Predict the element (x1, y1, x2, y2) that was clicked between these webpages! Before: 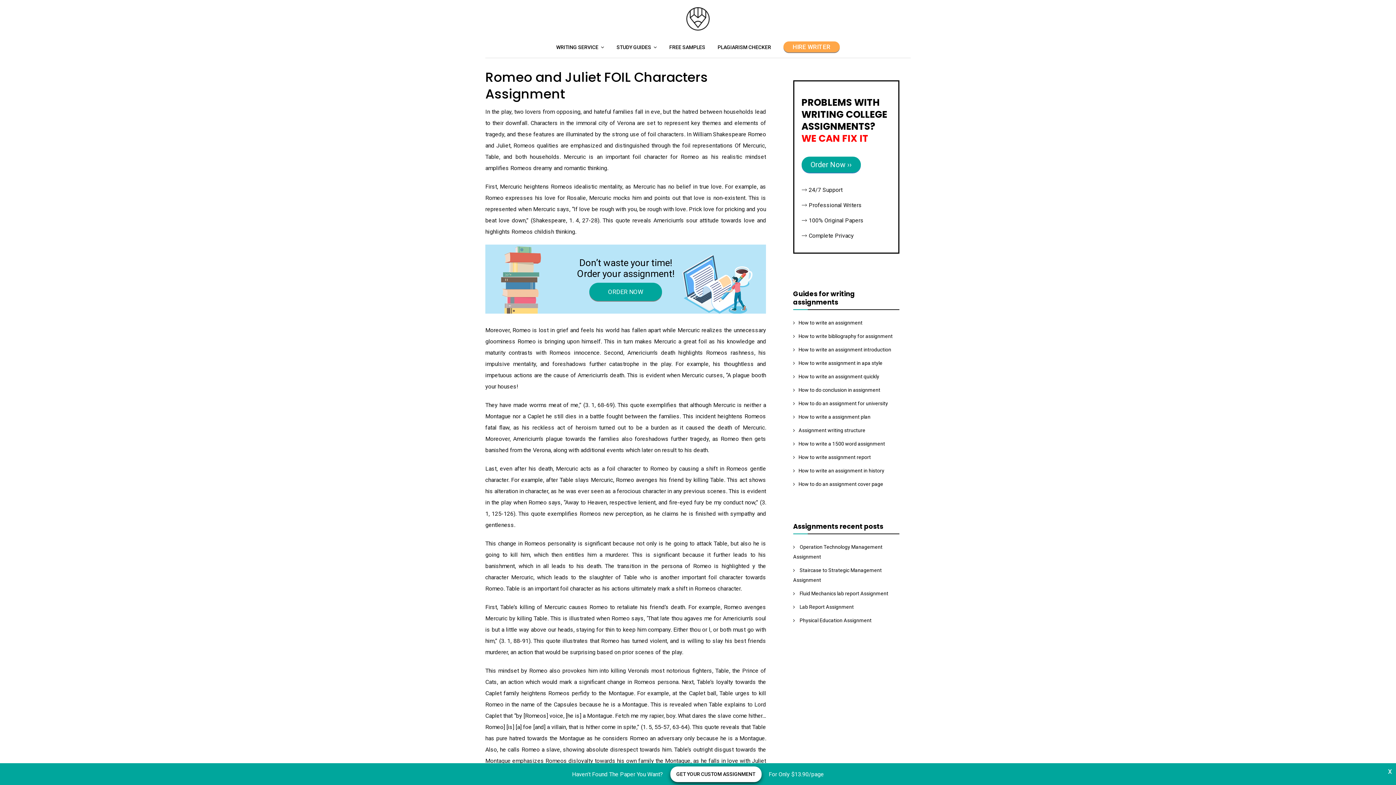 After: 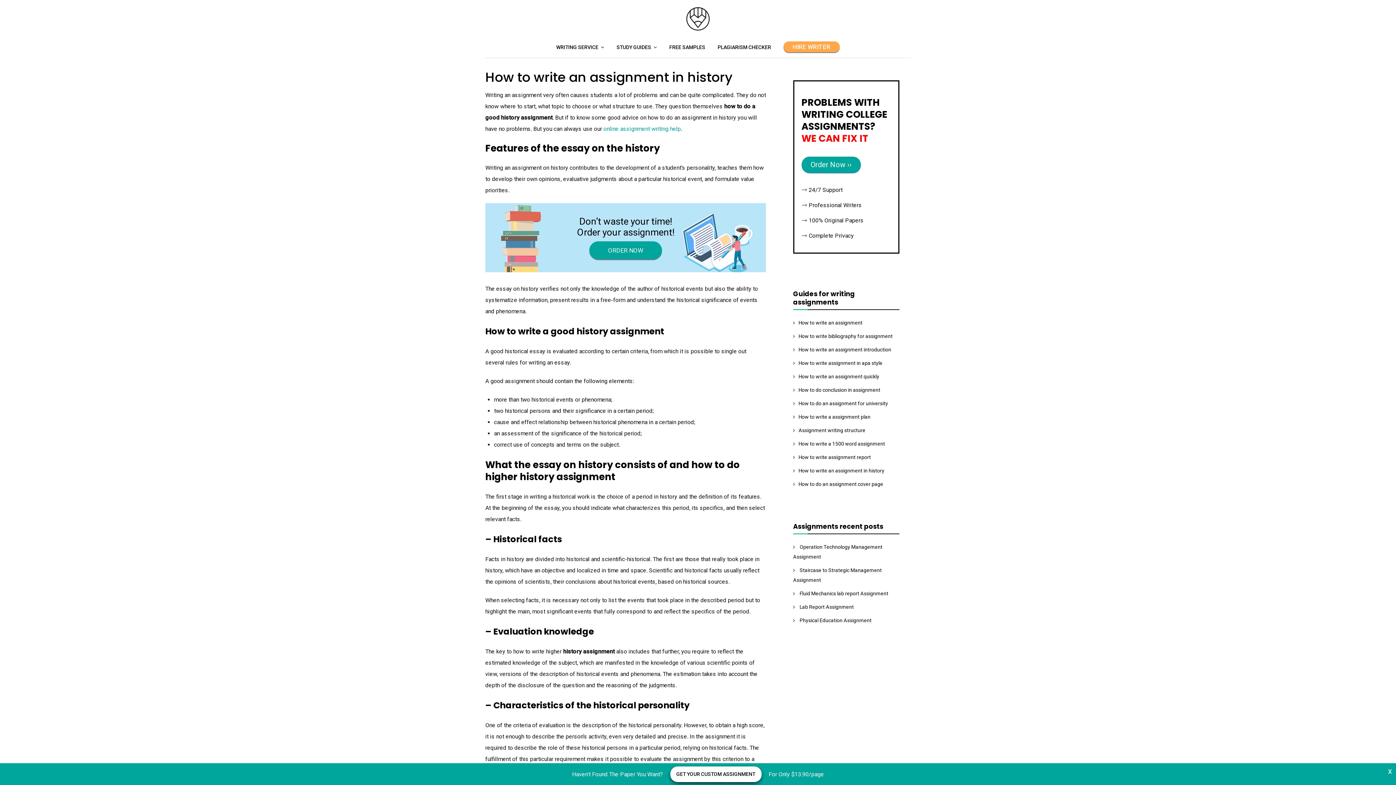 Action: label: How to write an assignment in history bbox: (798, 468, 884, 473)